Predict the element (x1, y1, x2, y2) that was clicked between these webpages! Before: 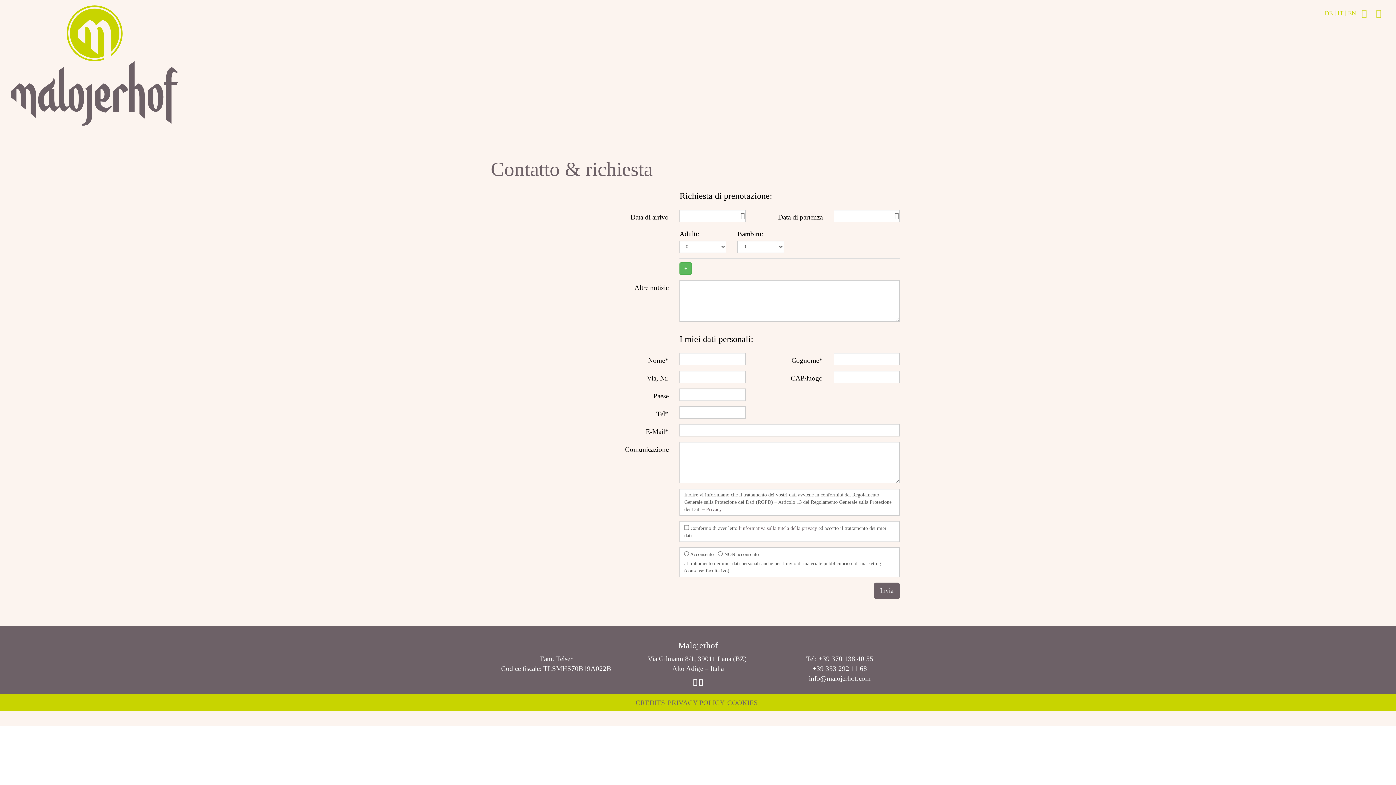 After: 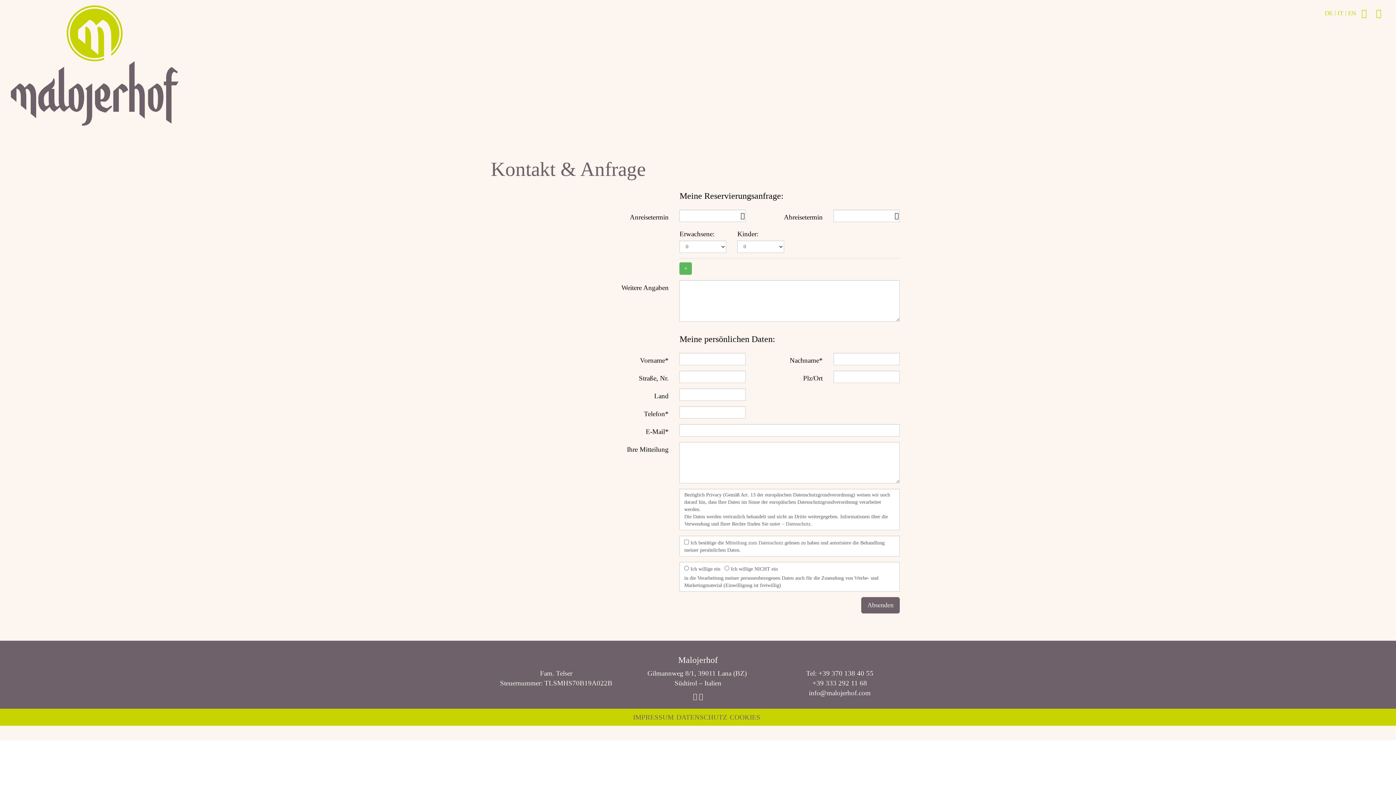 Action: label: DE bbox: (1325, 6, 1333, 20)